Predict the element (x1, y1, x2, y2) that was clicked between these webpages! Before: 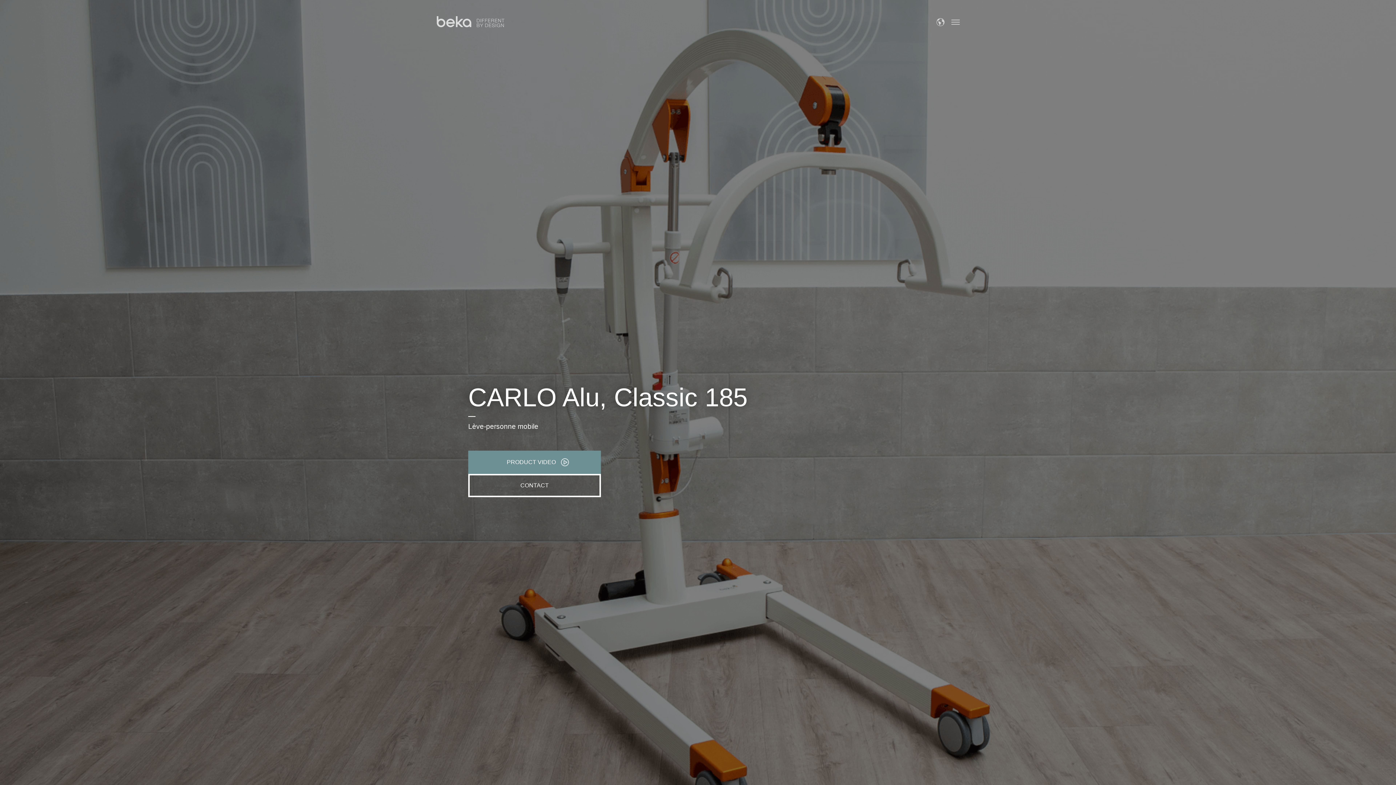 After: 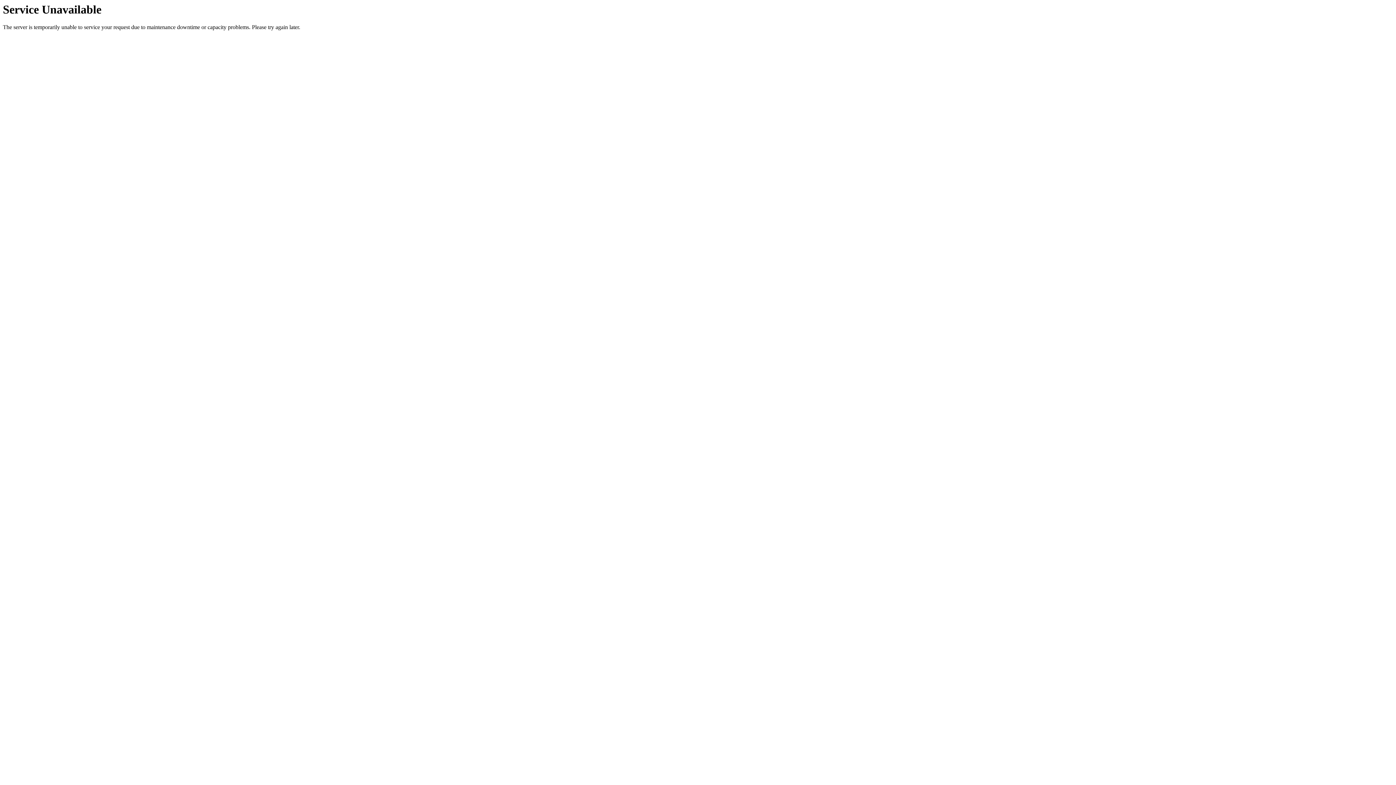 Action: bbox: (468, 474, 601, 497) label: CONTACT